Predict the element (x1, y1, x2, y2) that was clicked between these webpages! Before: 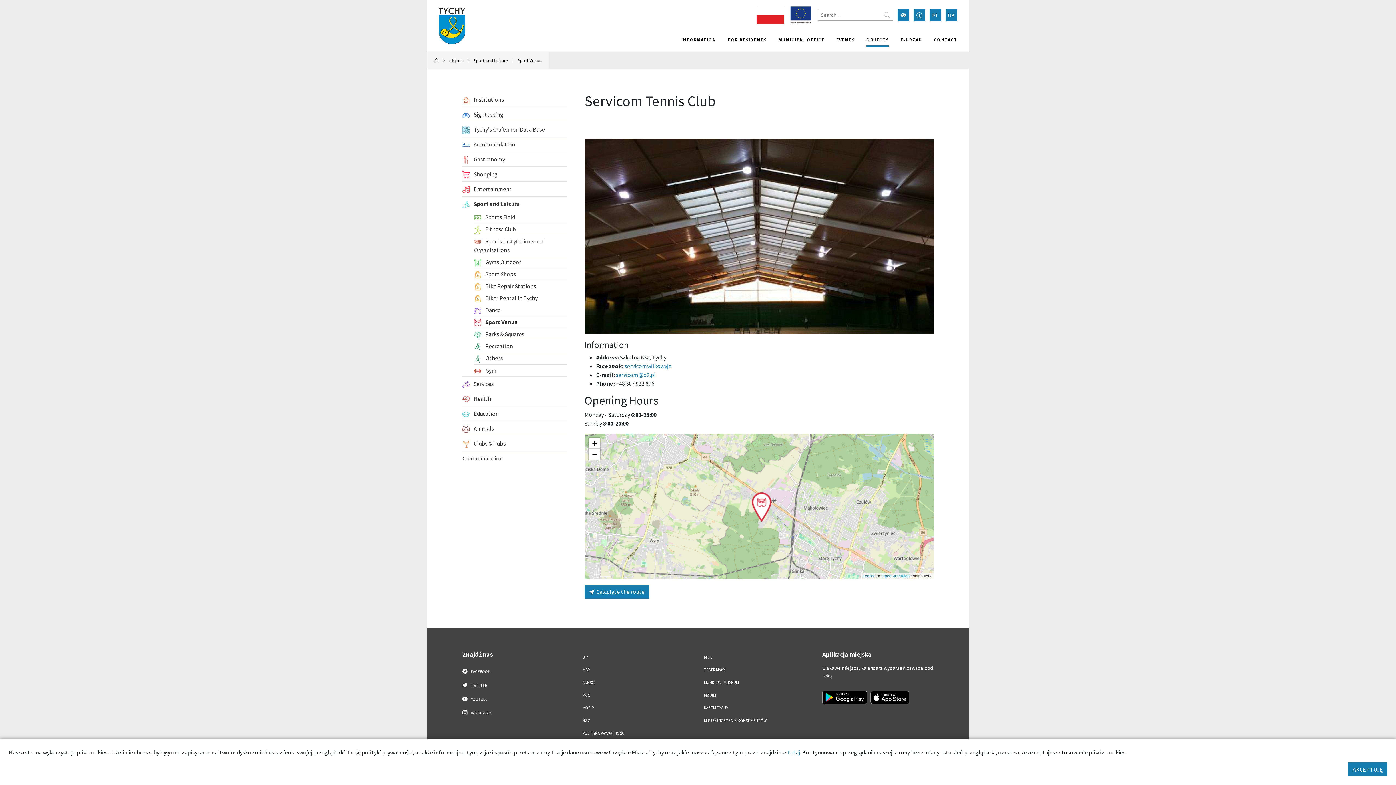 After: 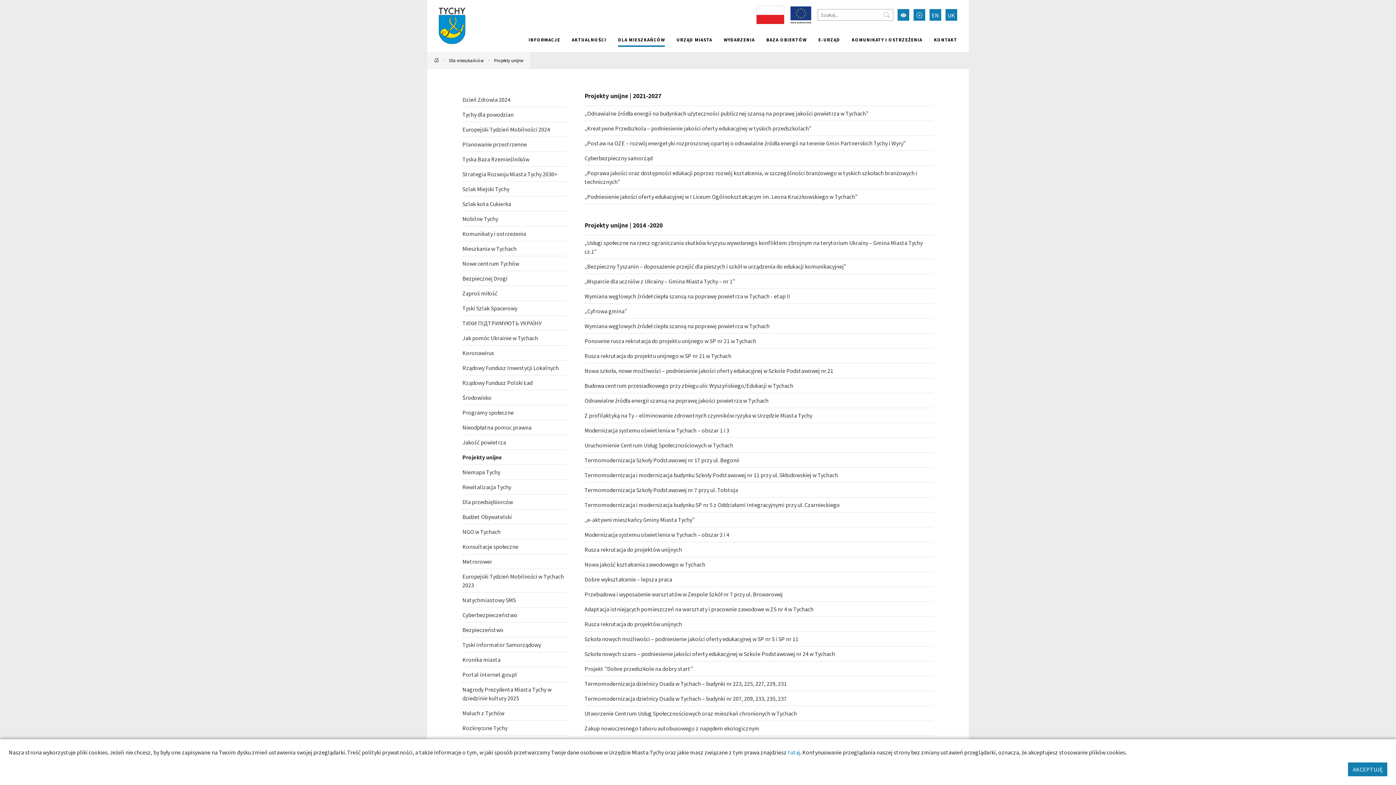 Action: bbox: (789, 10, 812, 17)